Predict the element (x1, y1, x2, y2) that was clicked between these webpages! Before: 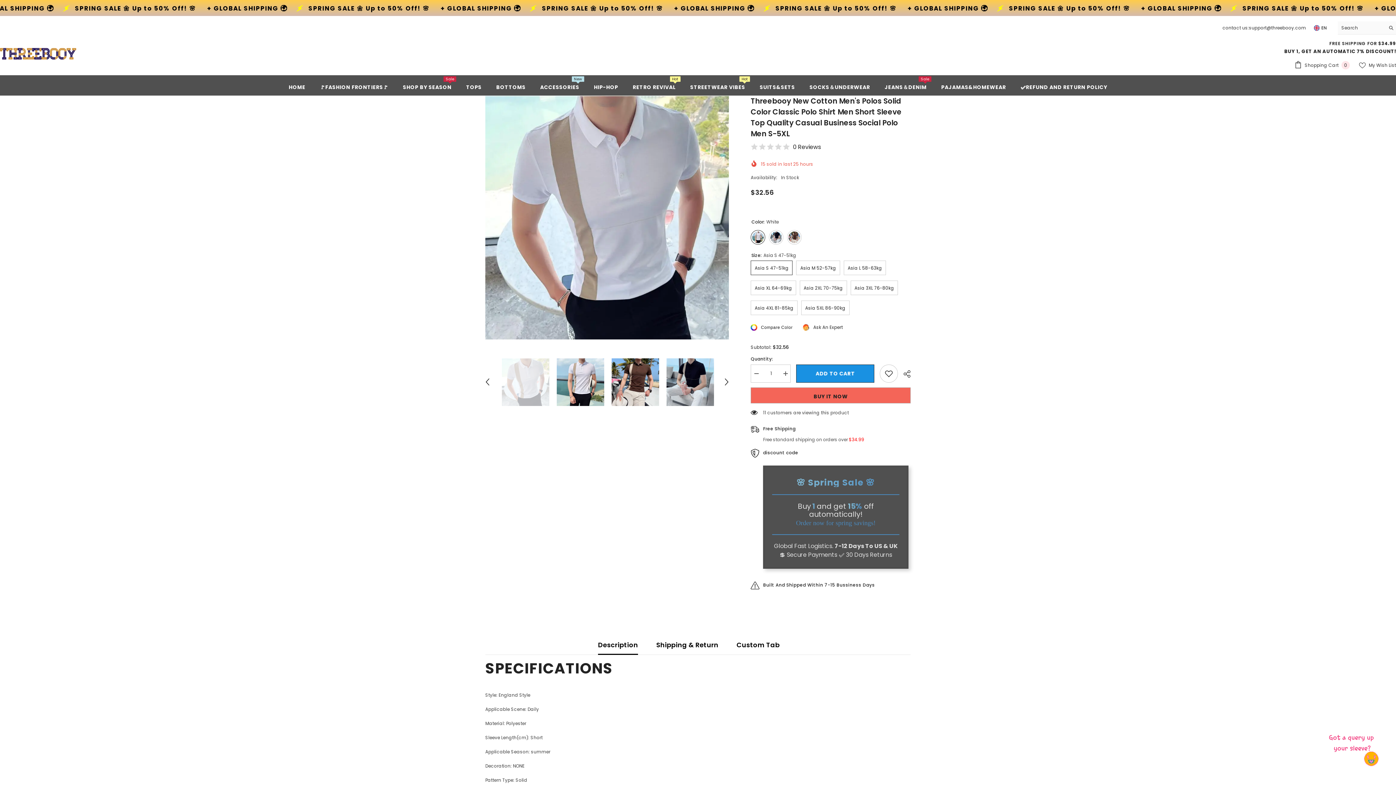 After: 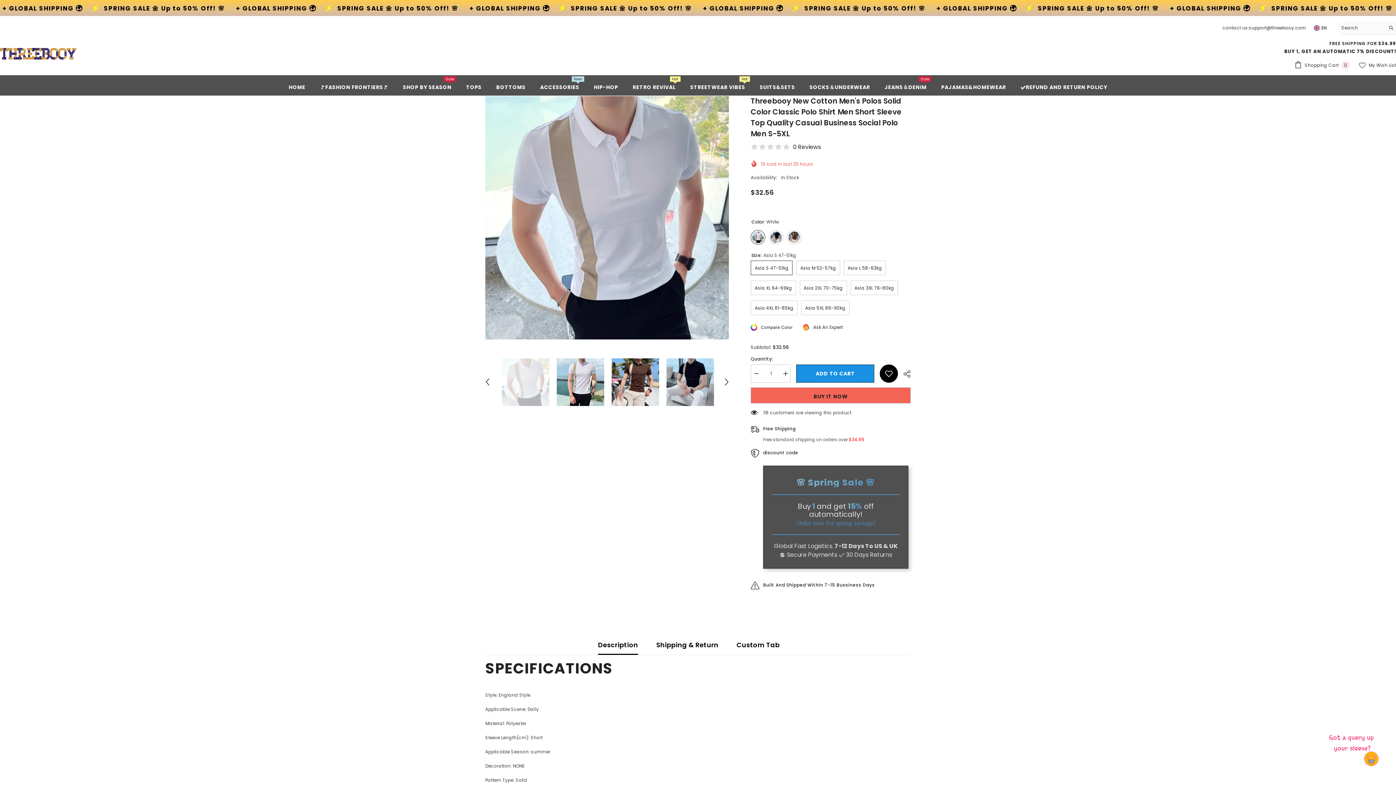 Action: bbox: (879, 364, 898, 382) label: Add to wishlist